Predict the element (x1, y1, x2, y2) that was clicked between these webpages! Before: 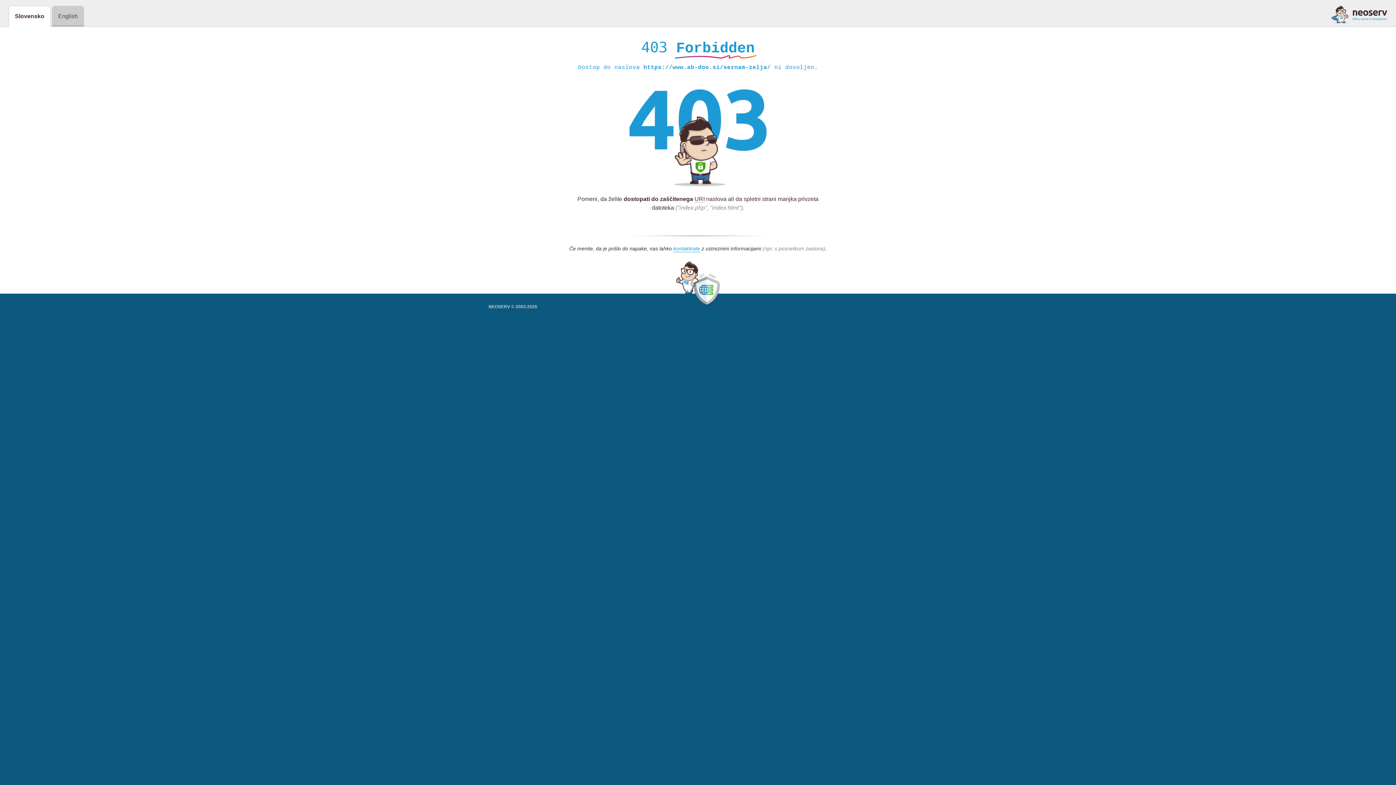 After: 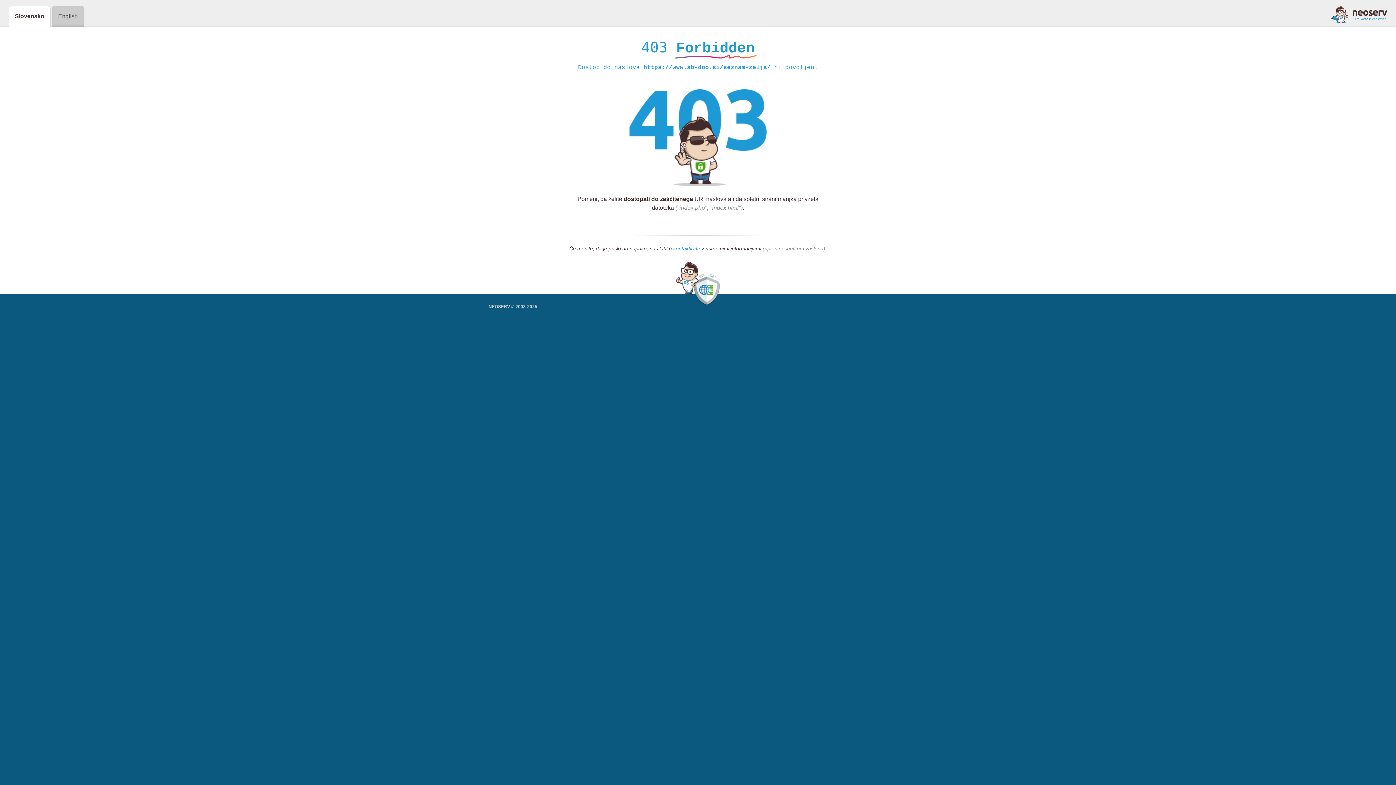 Action: bbox: (1331, 5, 1387, 23)